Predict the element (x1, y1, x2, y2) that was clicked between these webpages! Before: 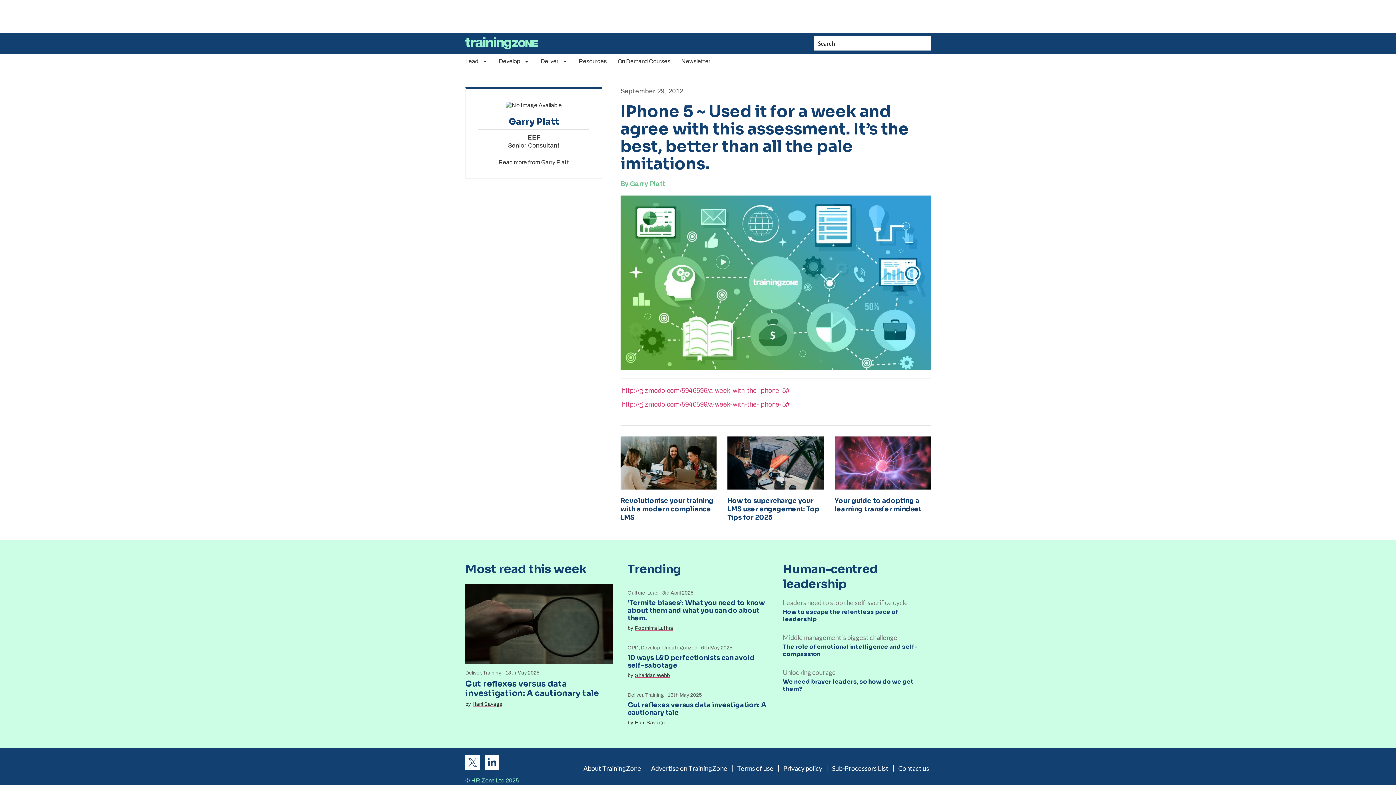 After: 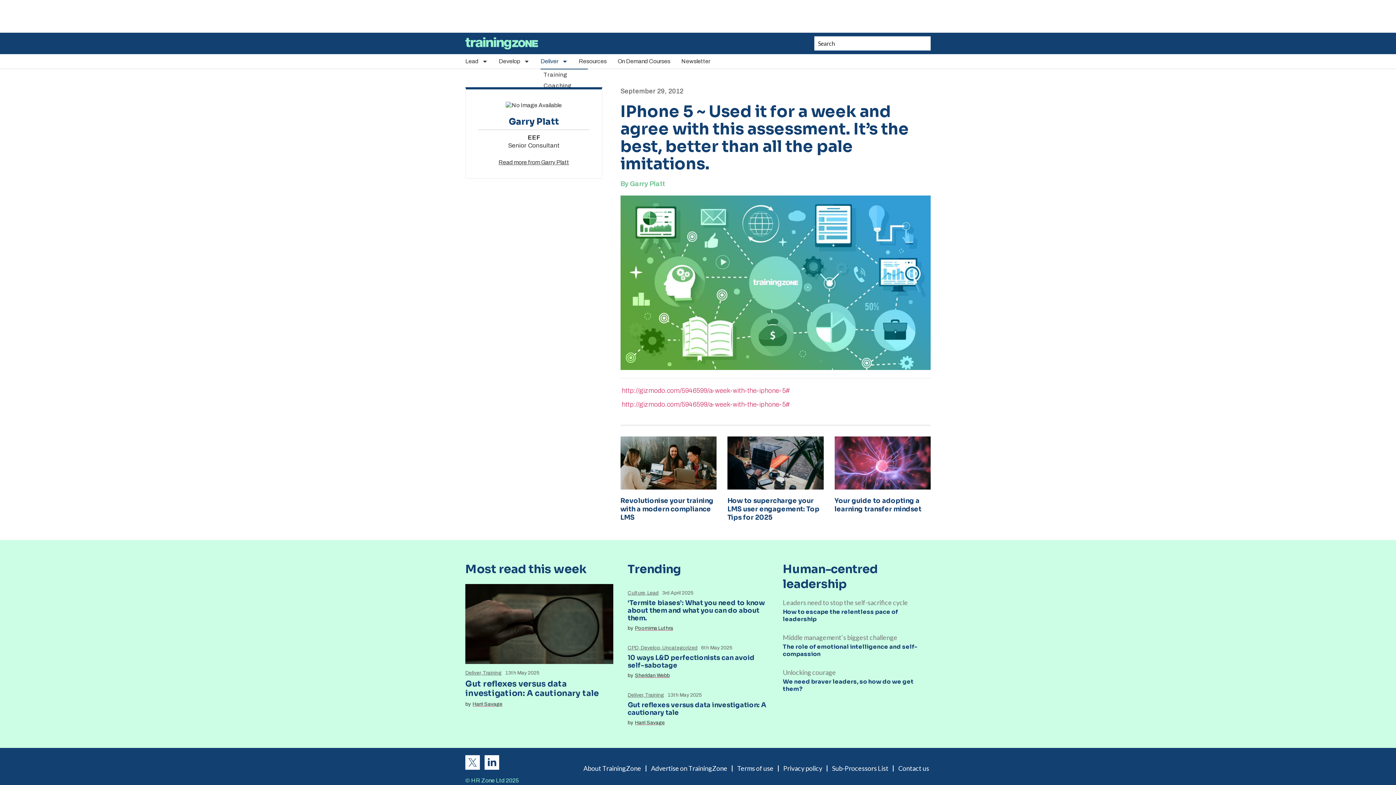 Action: bbox: (540, 57, 568, 65) label: Deliver